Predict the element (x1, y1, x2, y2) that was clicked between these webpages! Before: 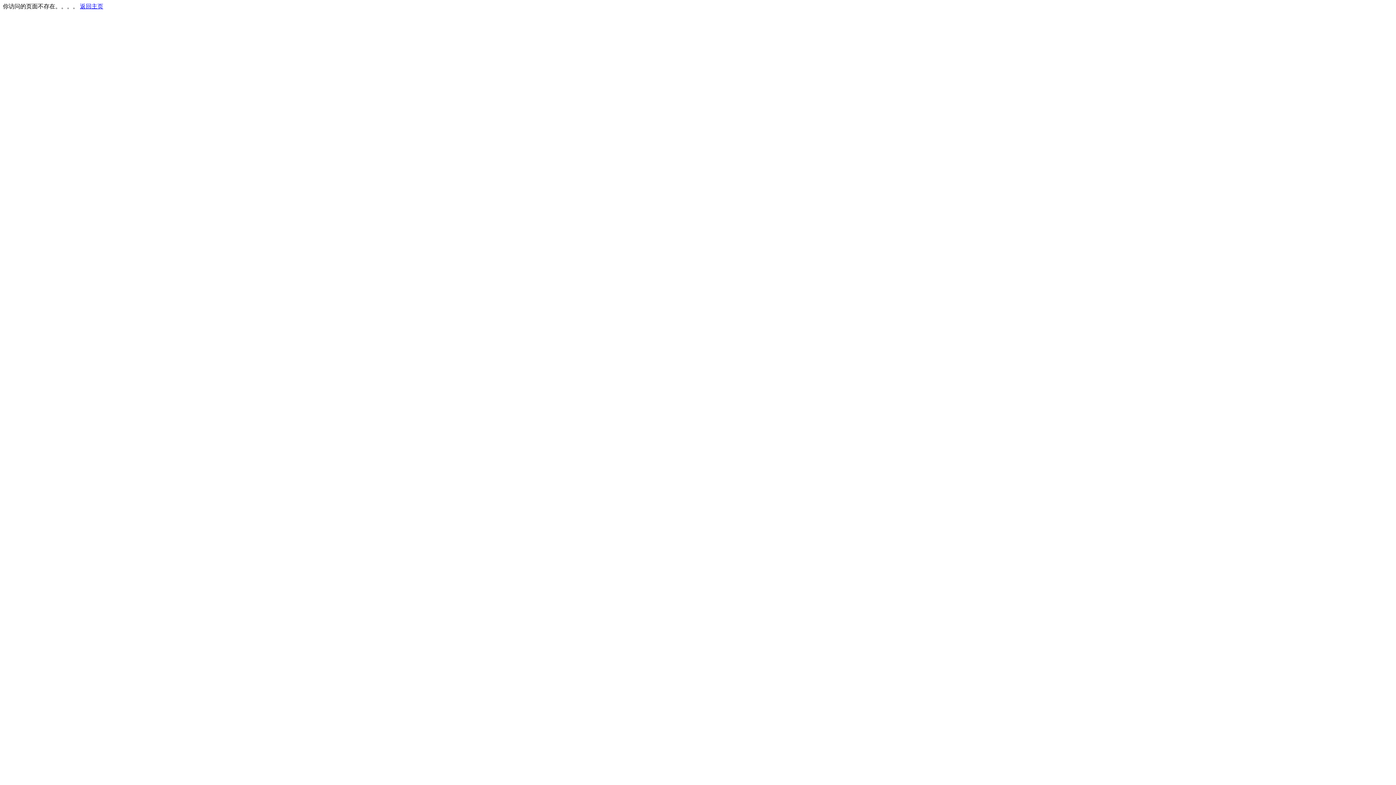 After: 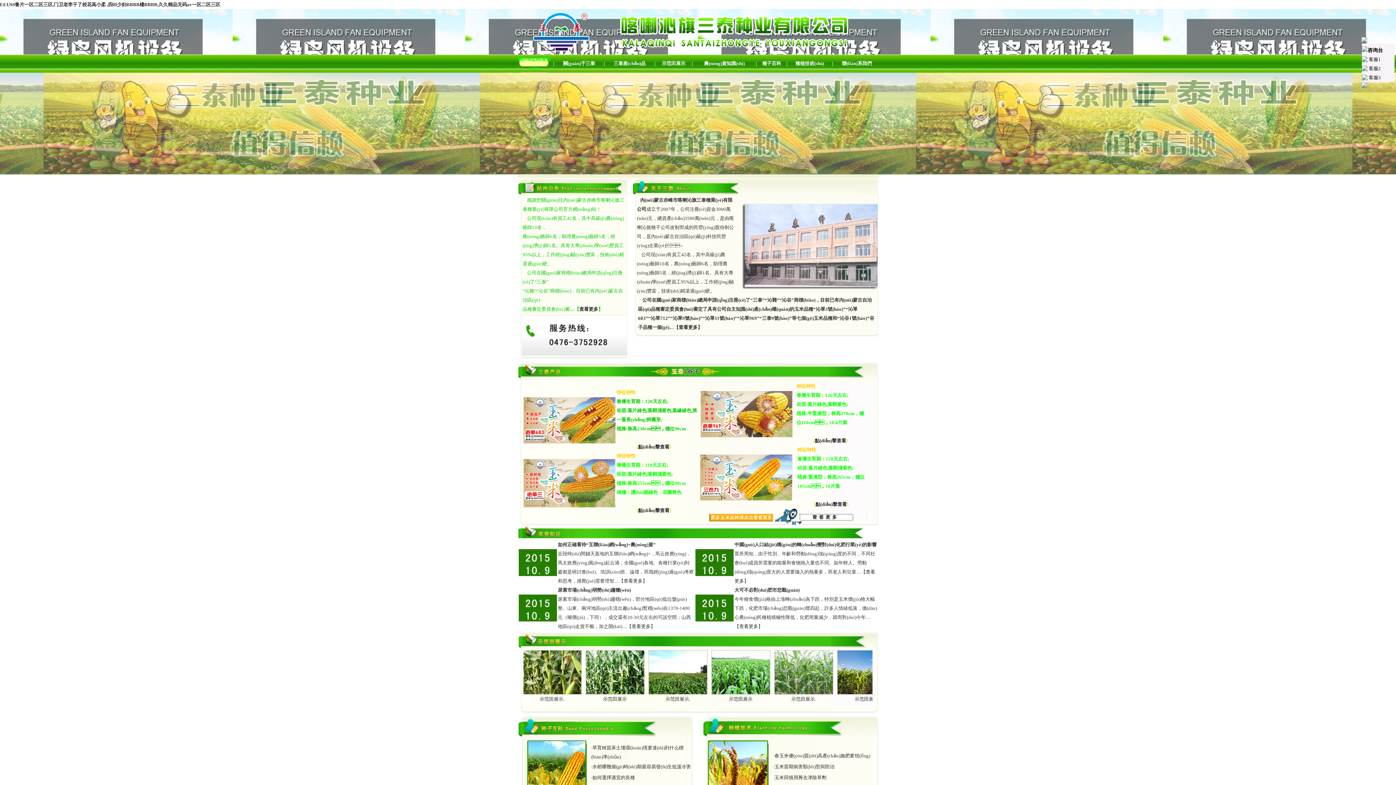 Action: bbox: (80, 3, 103, 9) label: 返回主页